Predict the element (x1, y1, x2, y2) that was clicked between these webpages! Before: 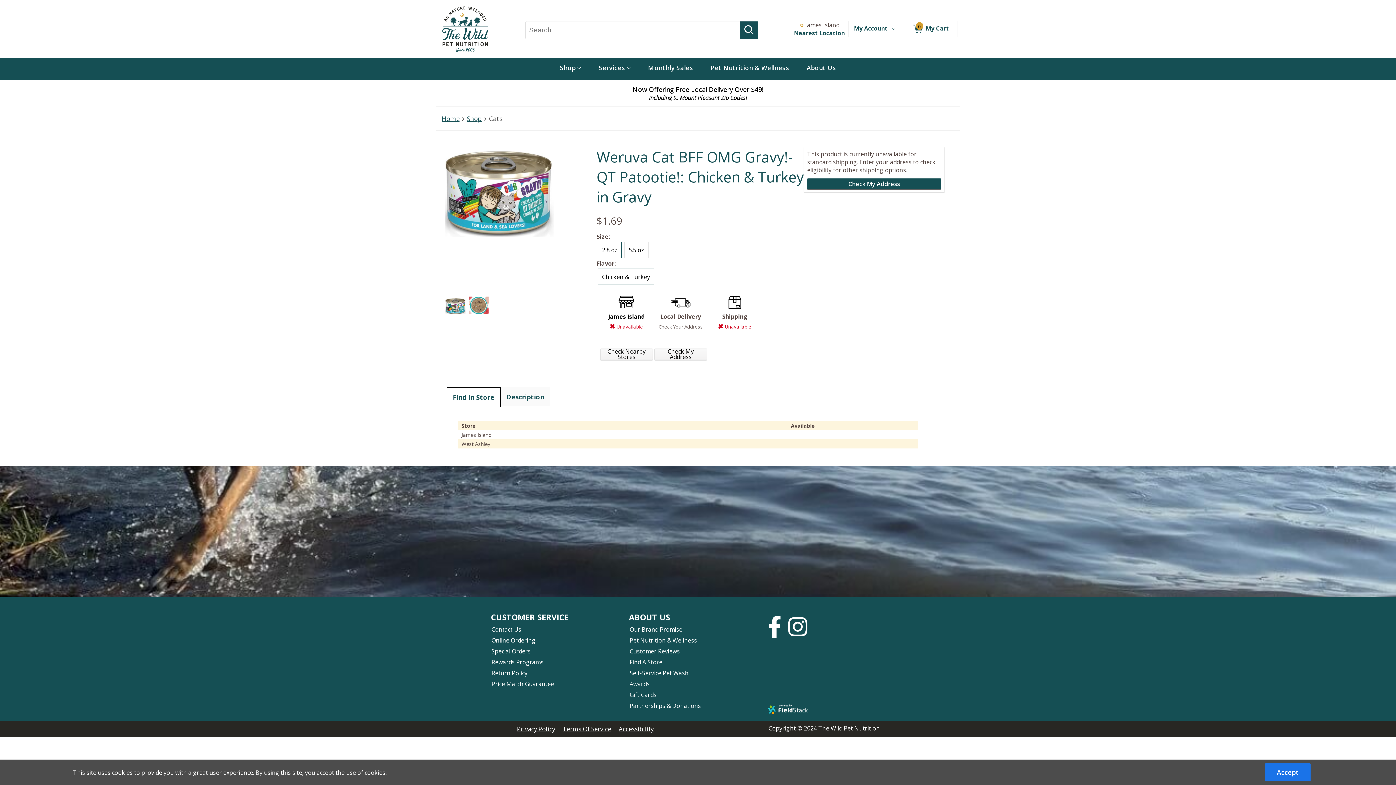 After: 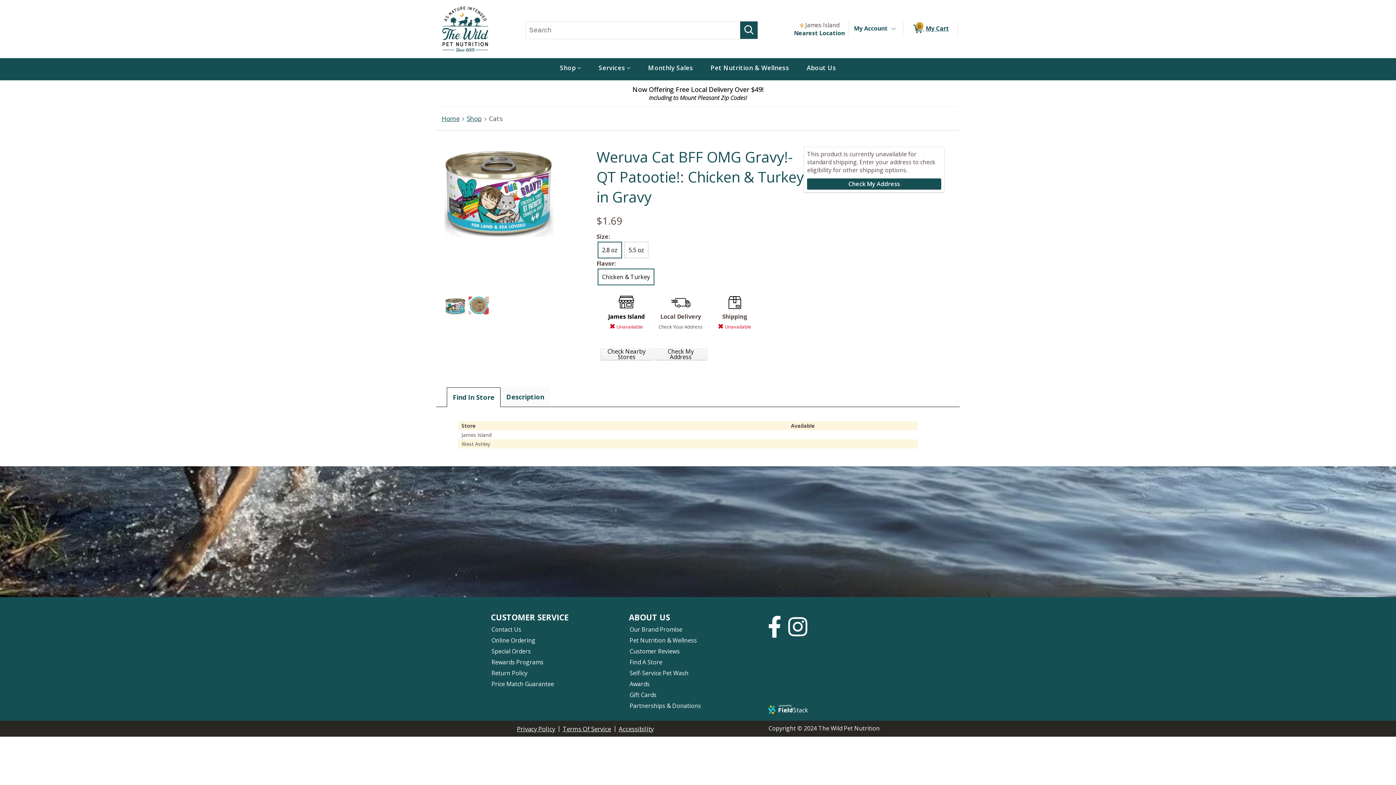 Action: bbox: (1265, 763, 1310, 781) label: Accept